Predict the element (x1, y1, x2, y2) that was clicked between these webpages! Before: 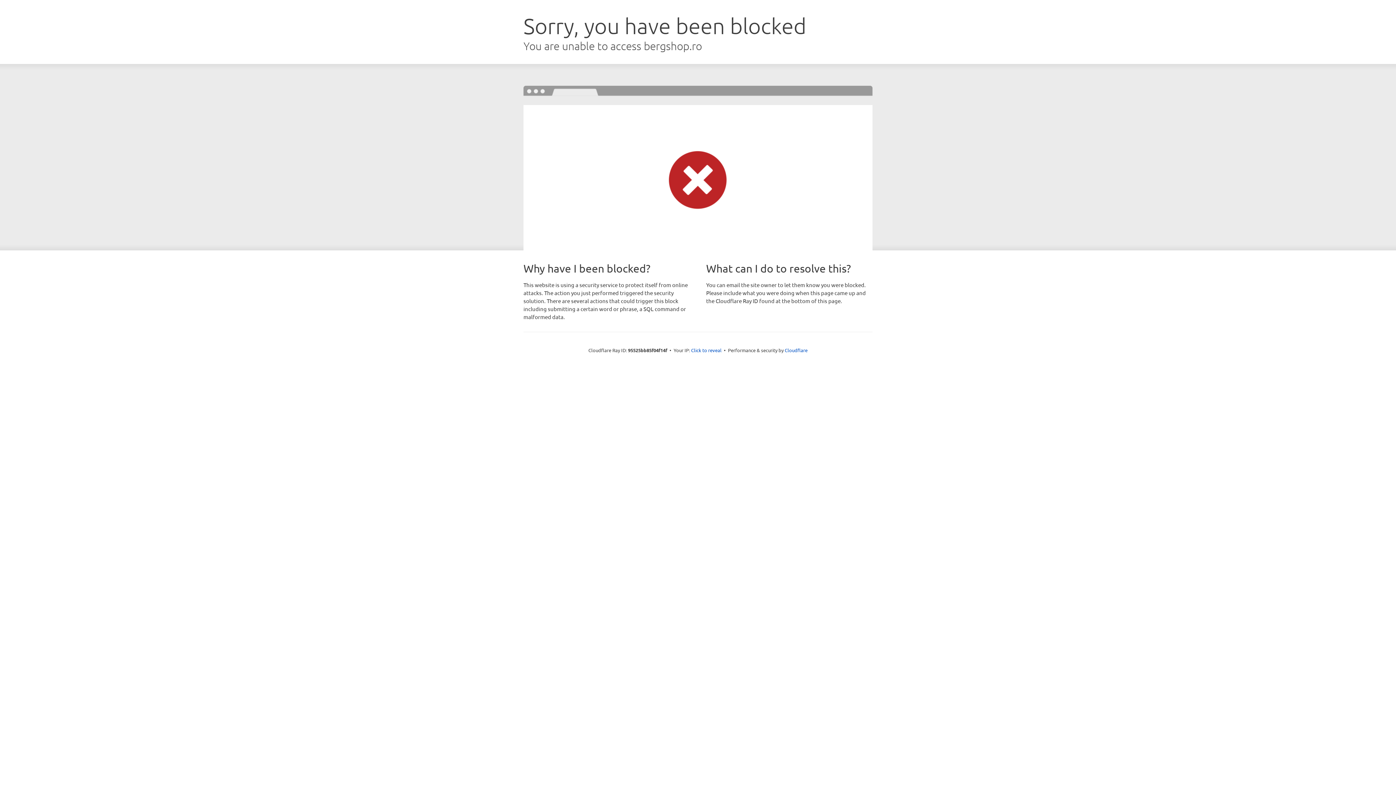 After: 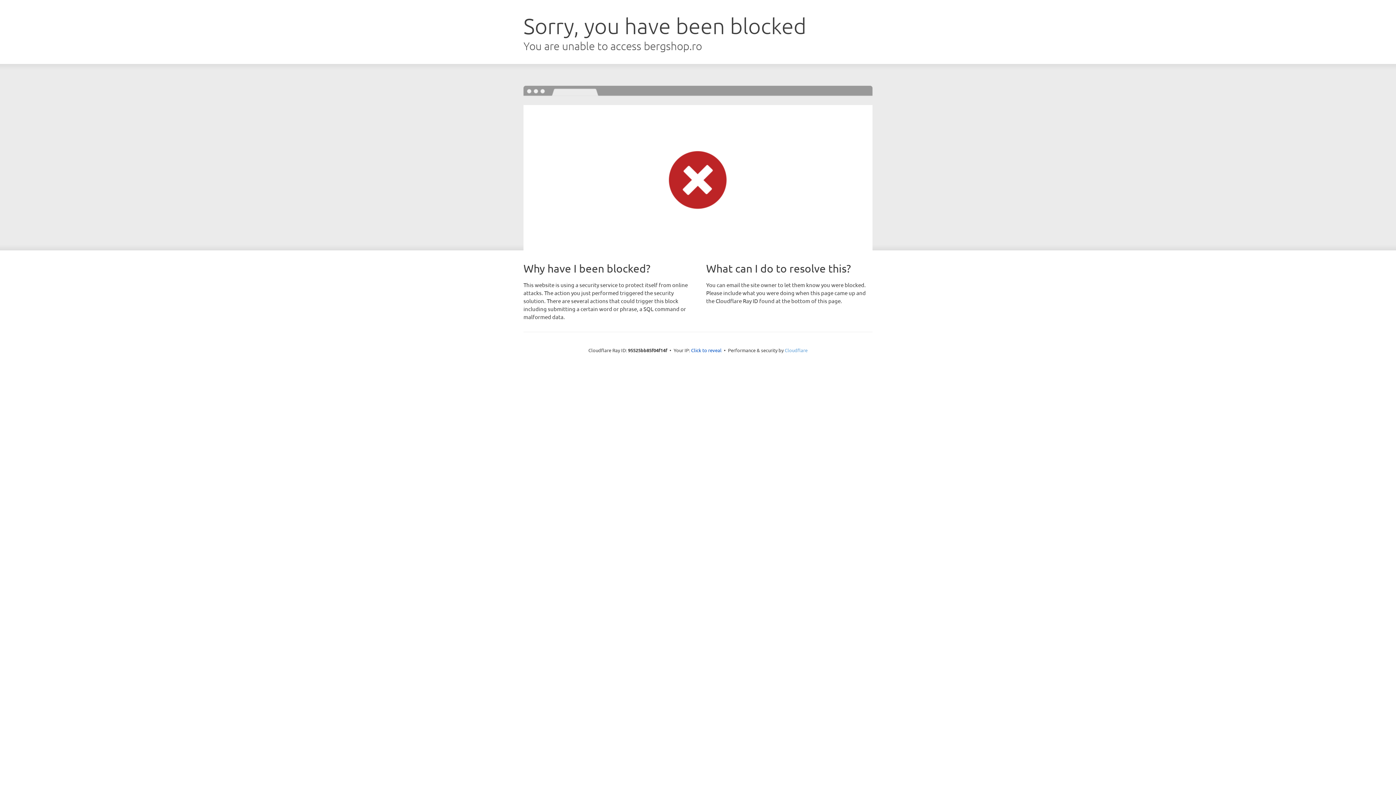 Action: label: Cloudflare bbox: (784, 347, 807, 353)